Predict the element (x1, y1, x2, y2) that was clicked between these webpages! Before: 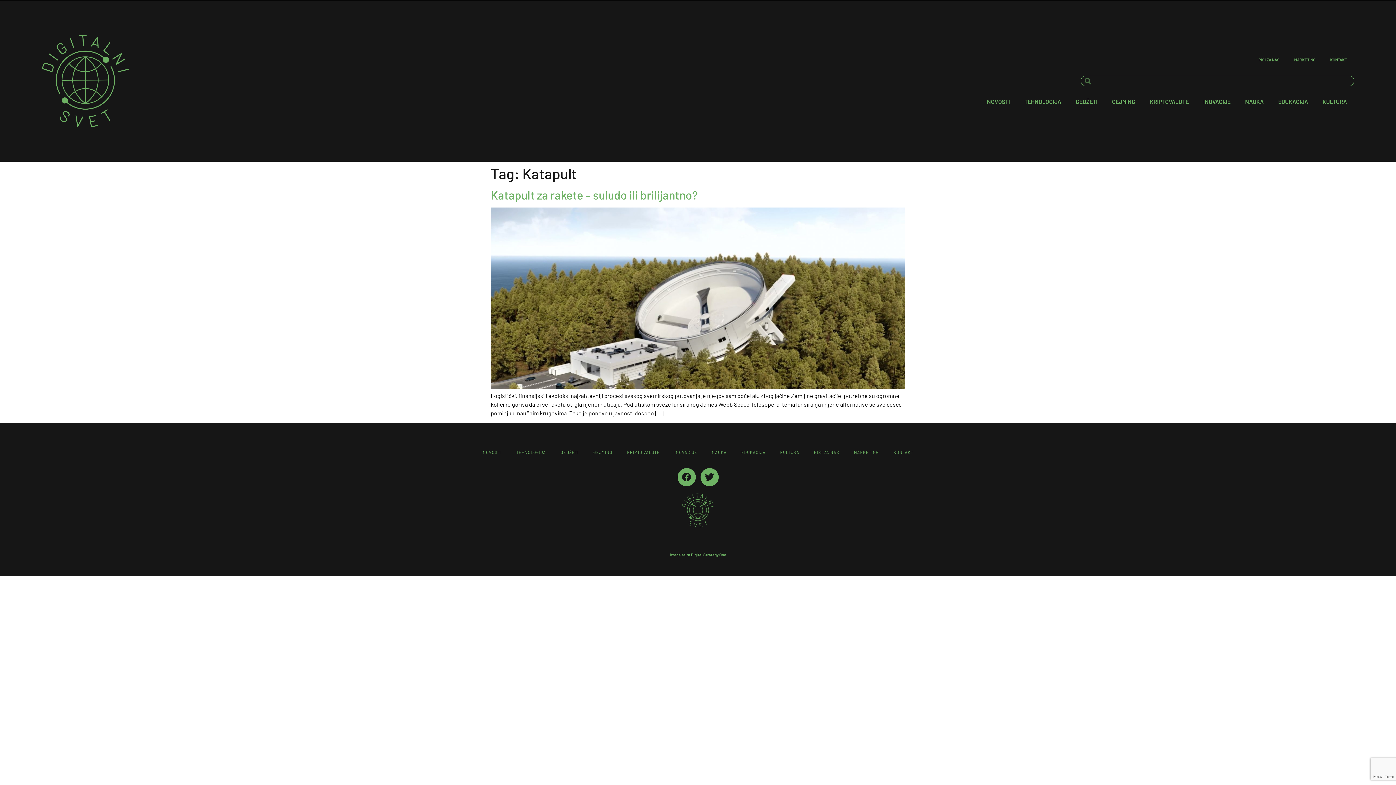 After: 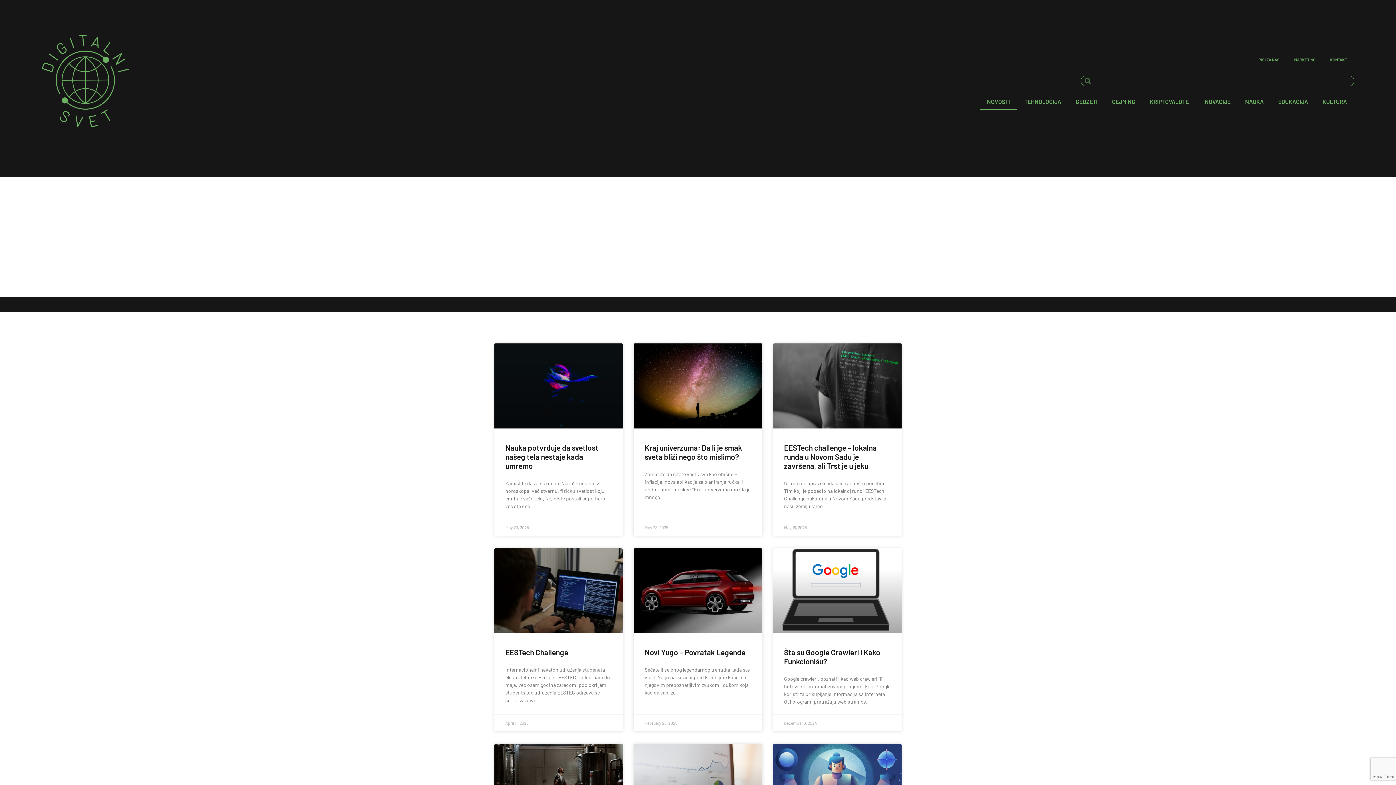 Action: bbox: (979, 93, 1017, 110) label: NOVOSTI